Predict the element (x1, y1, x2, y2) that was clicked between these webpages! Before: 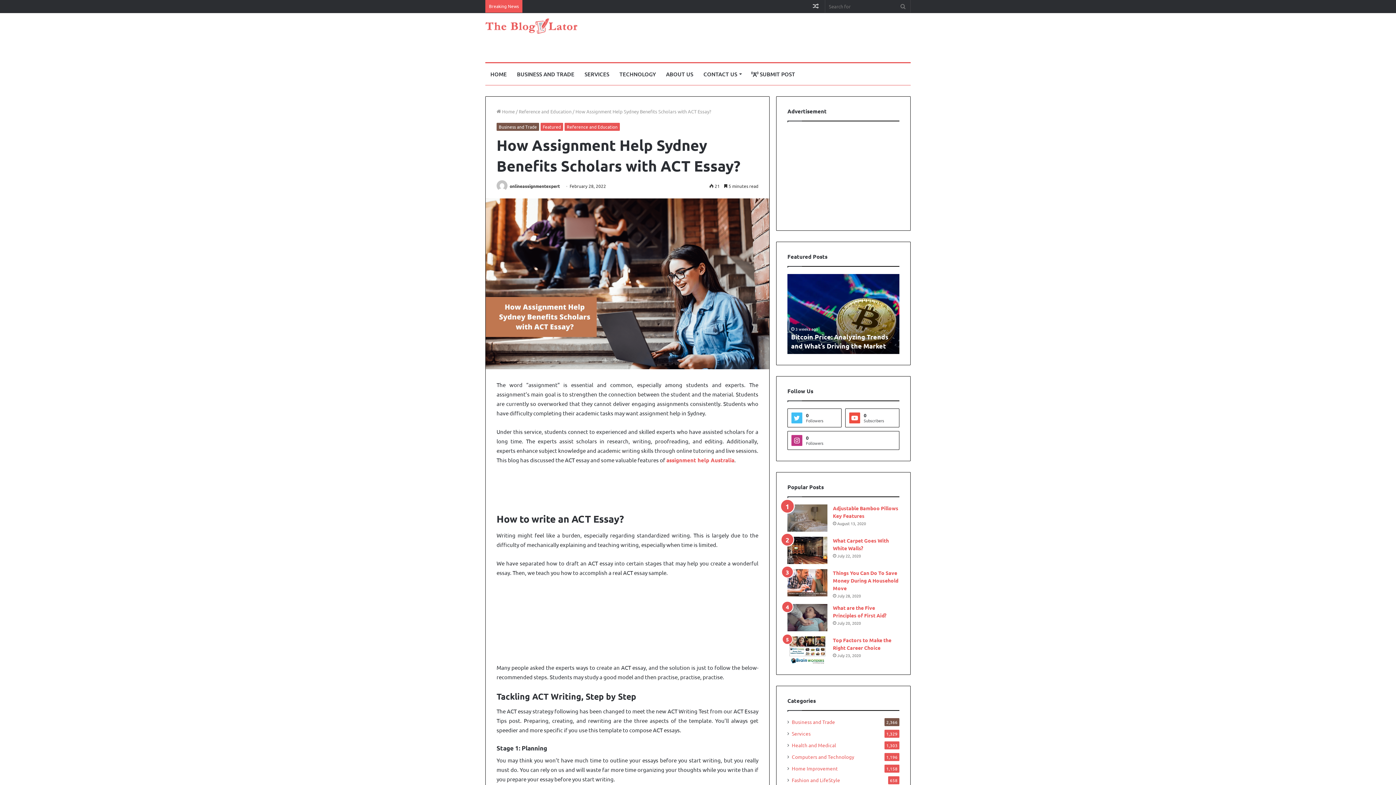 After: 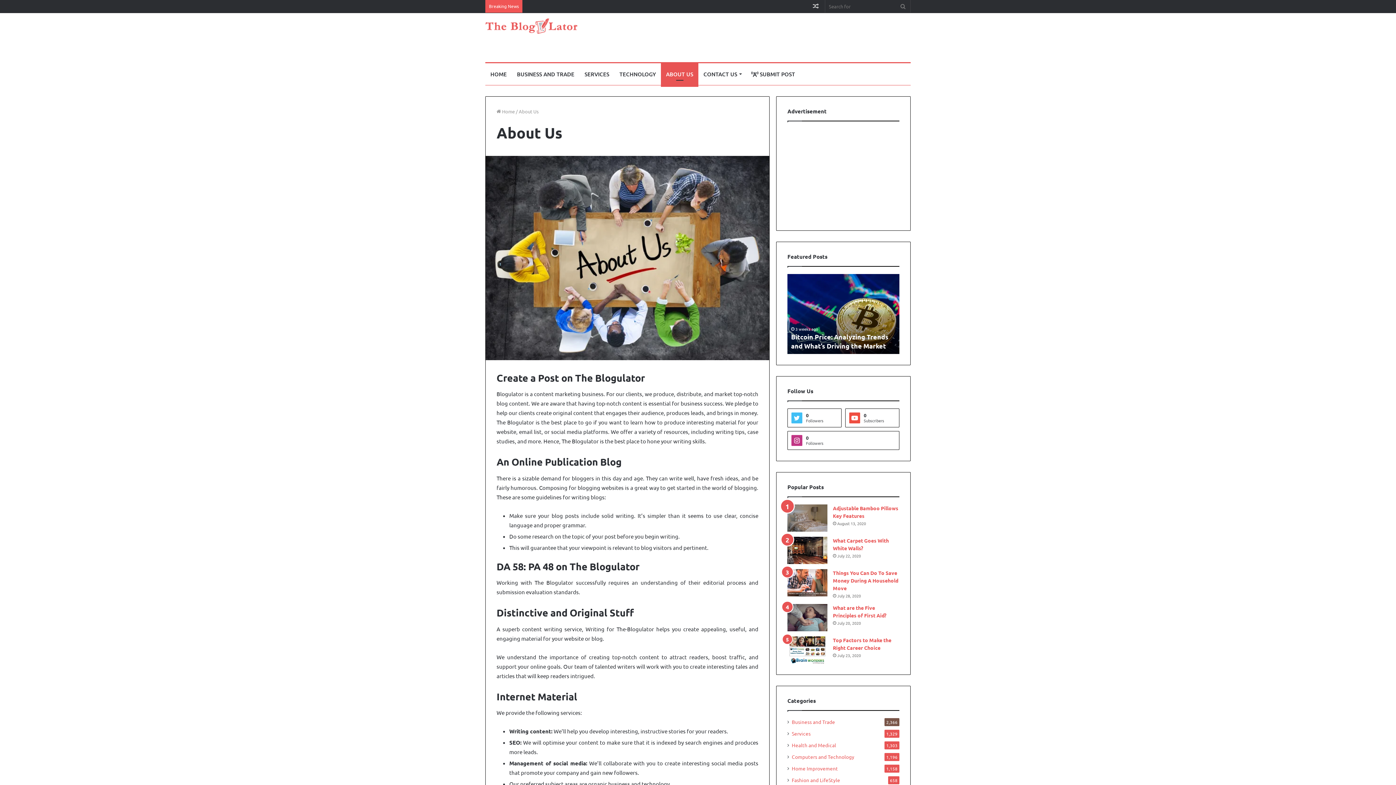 Action: bbox: (661, 63, 698, 85) label: ABOUT US